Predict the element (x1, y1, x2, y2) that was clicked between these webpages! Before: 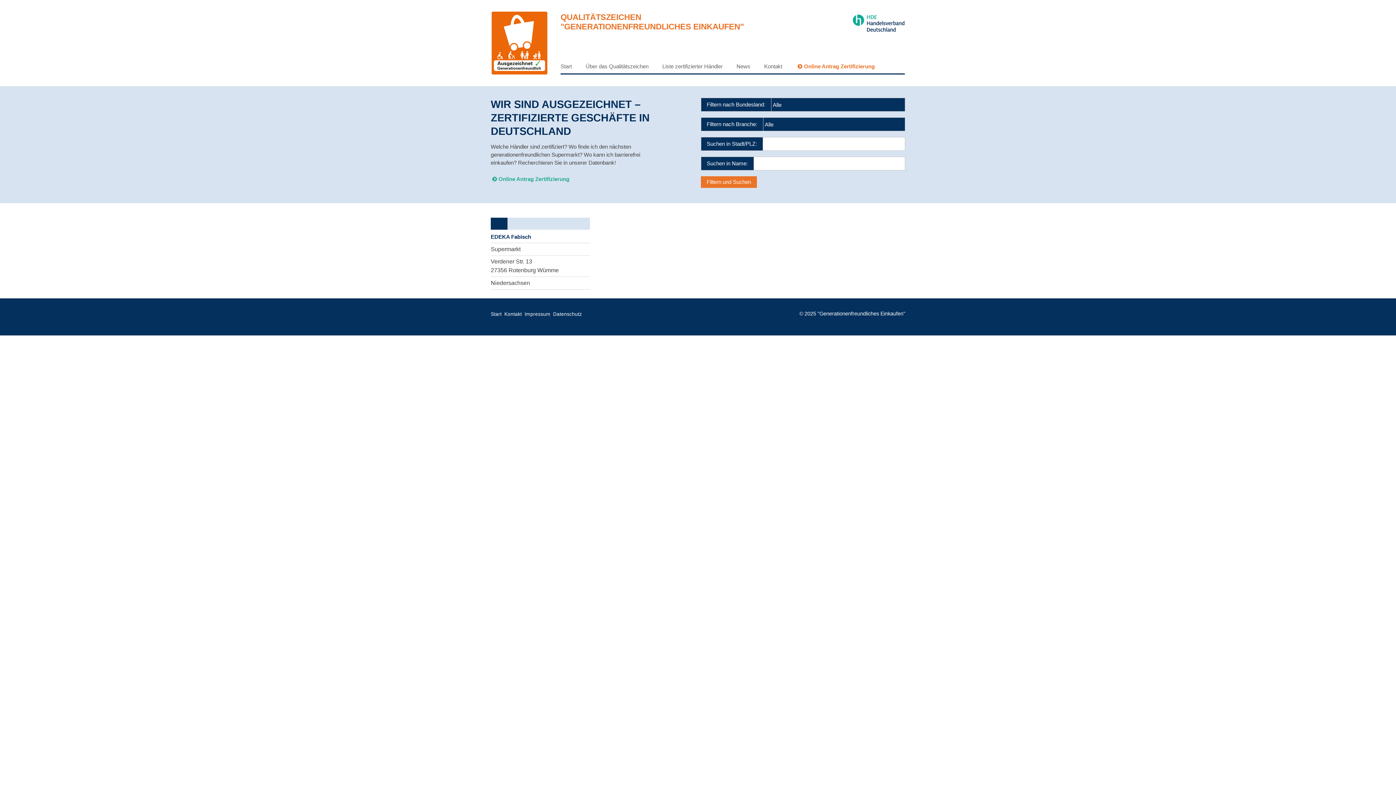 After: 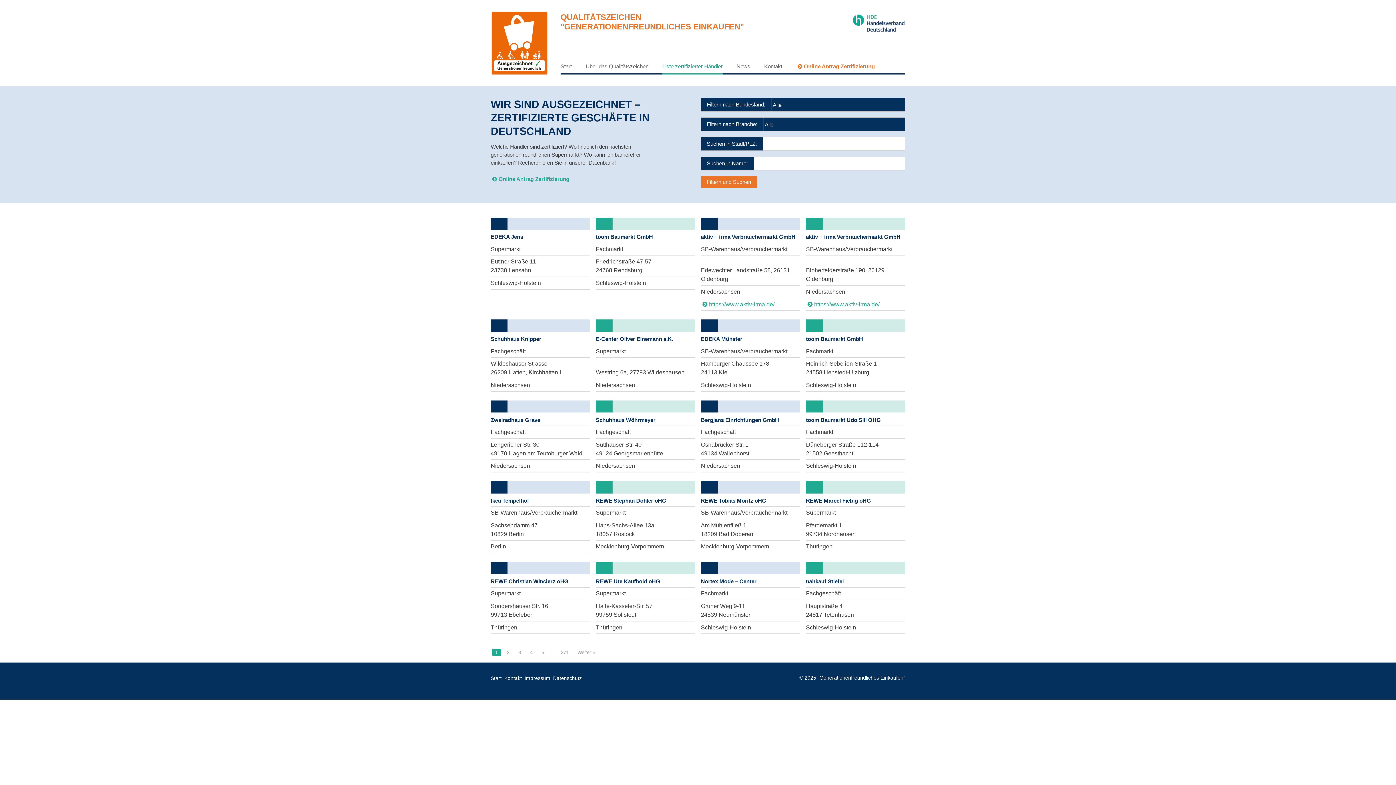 Action: label: Liste zertifizierter Händler bbox: (662, 62, 722, 74)